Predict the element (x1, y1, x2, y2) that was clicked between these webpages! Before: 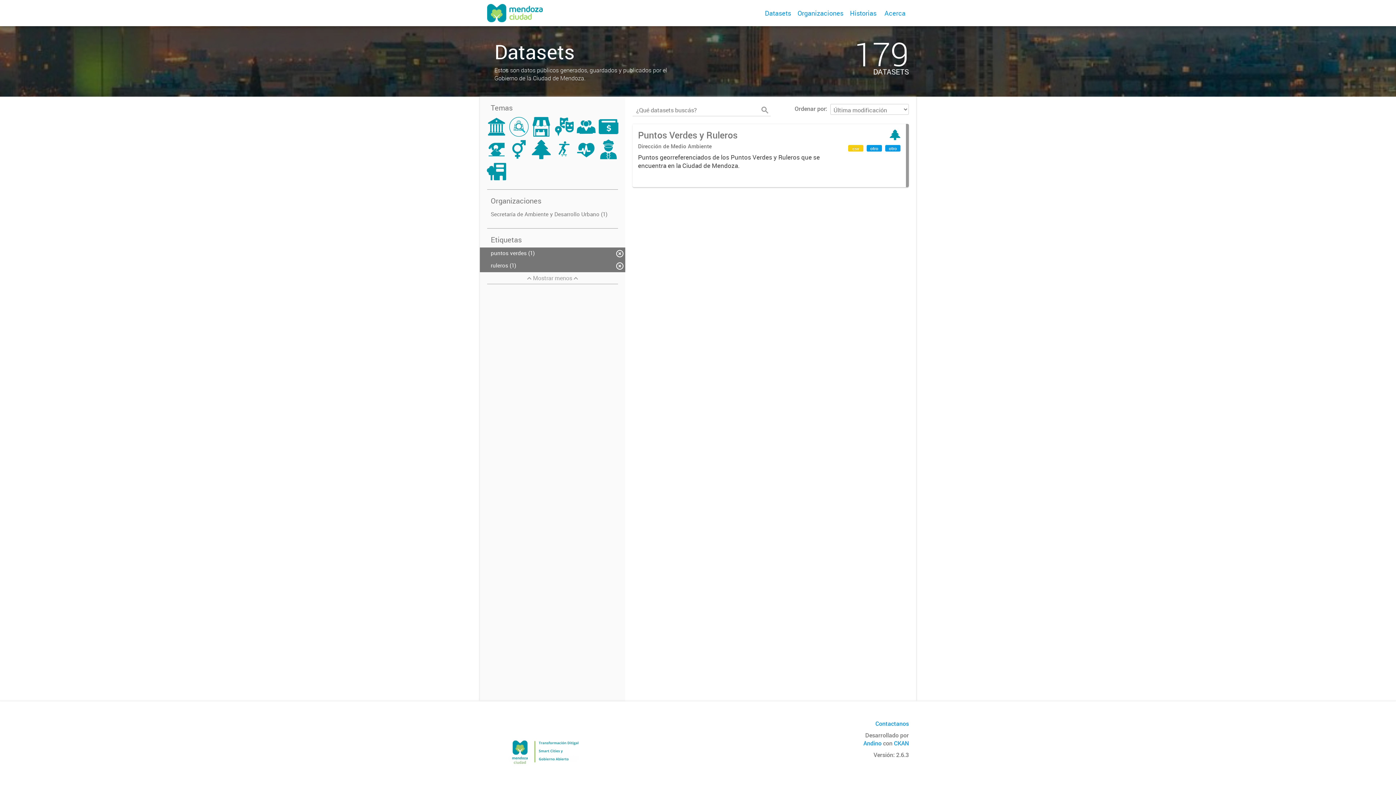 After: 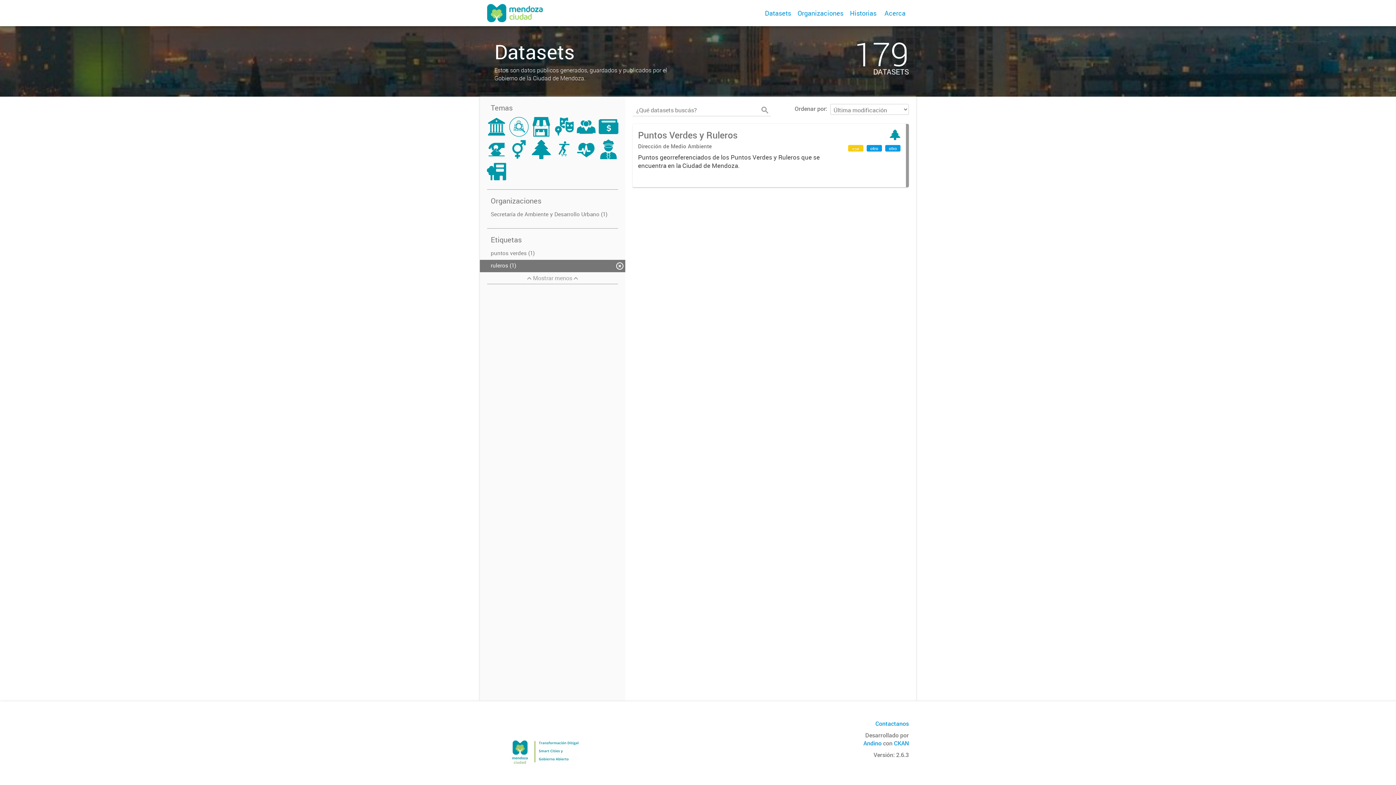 Action: label: puntos verdes (1) bbox: (480, 247, 625, 259)